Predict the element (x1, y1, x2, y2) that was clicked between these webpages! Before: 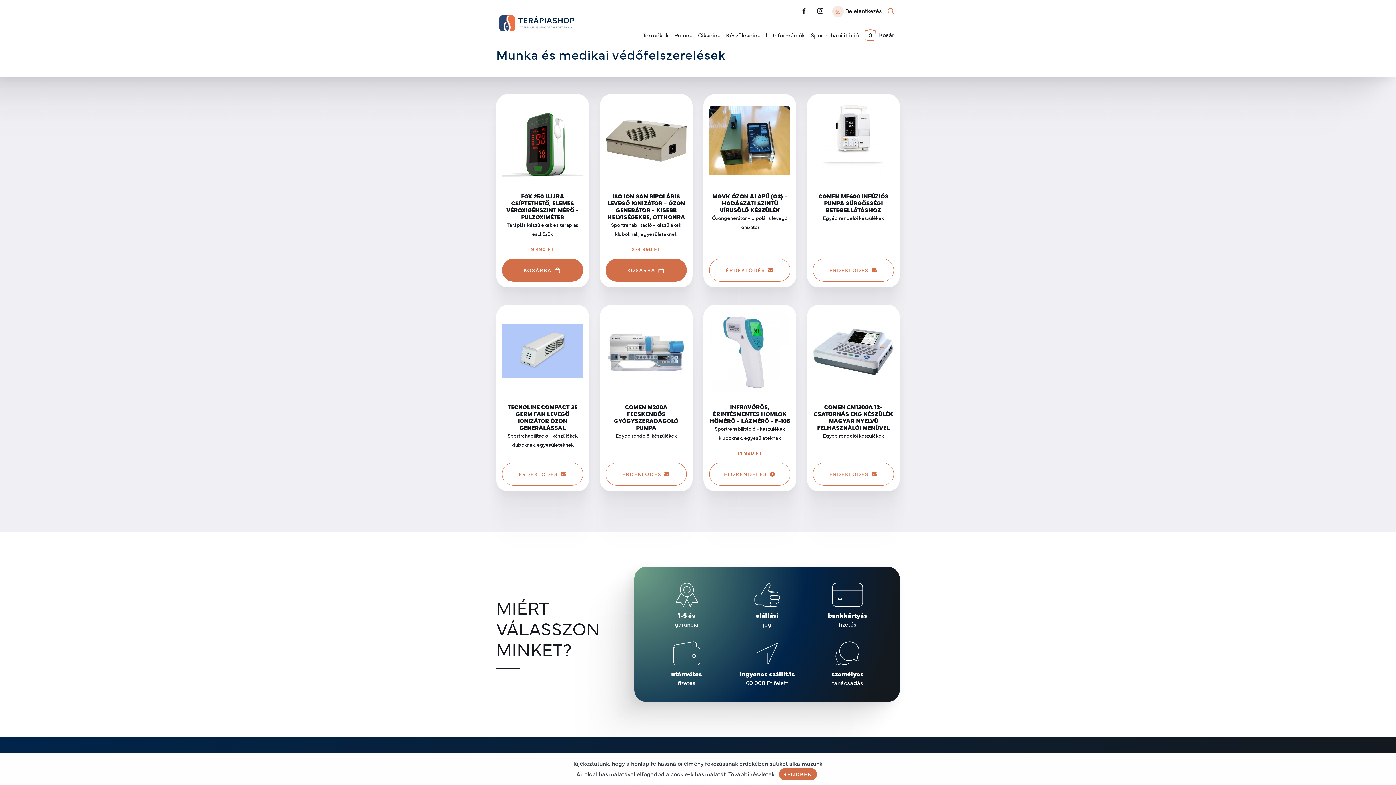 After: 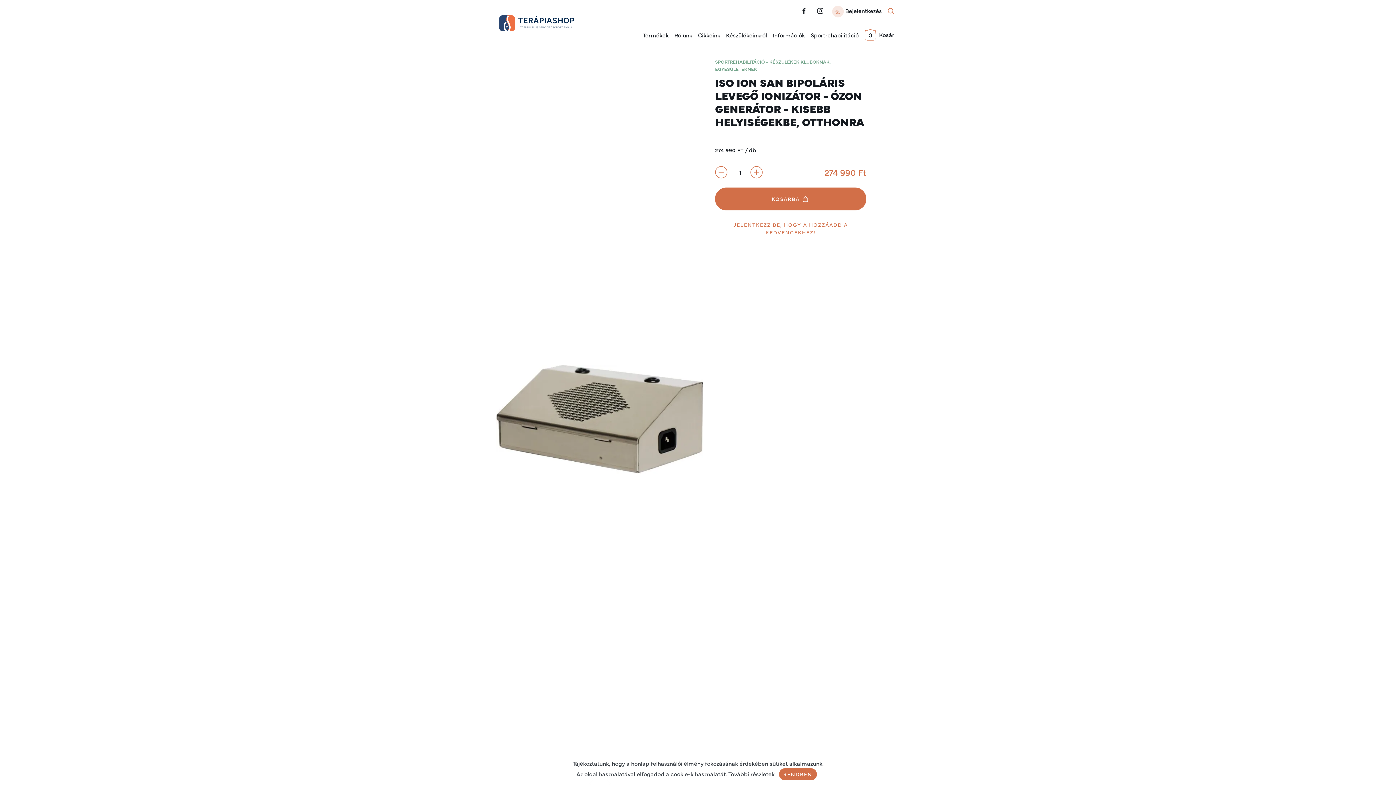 Action: bbox: (605, 258, 686, 281) label: KOSÁRBA